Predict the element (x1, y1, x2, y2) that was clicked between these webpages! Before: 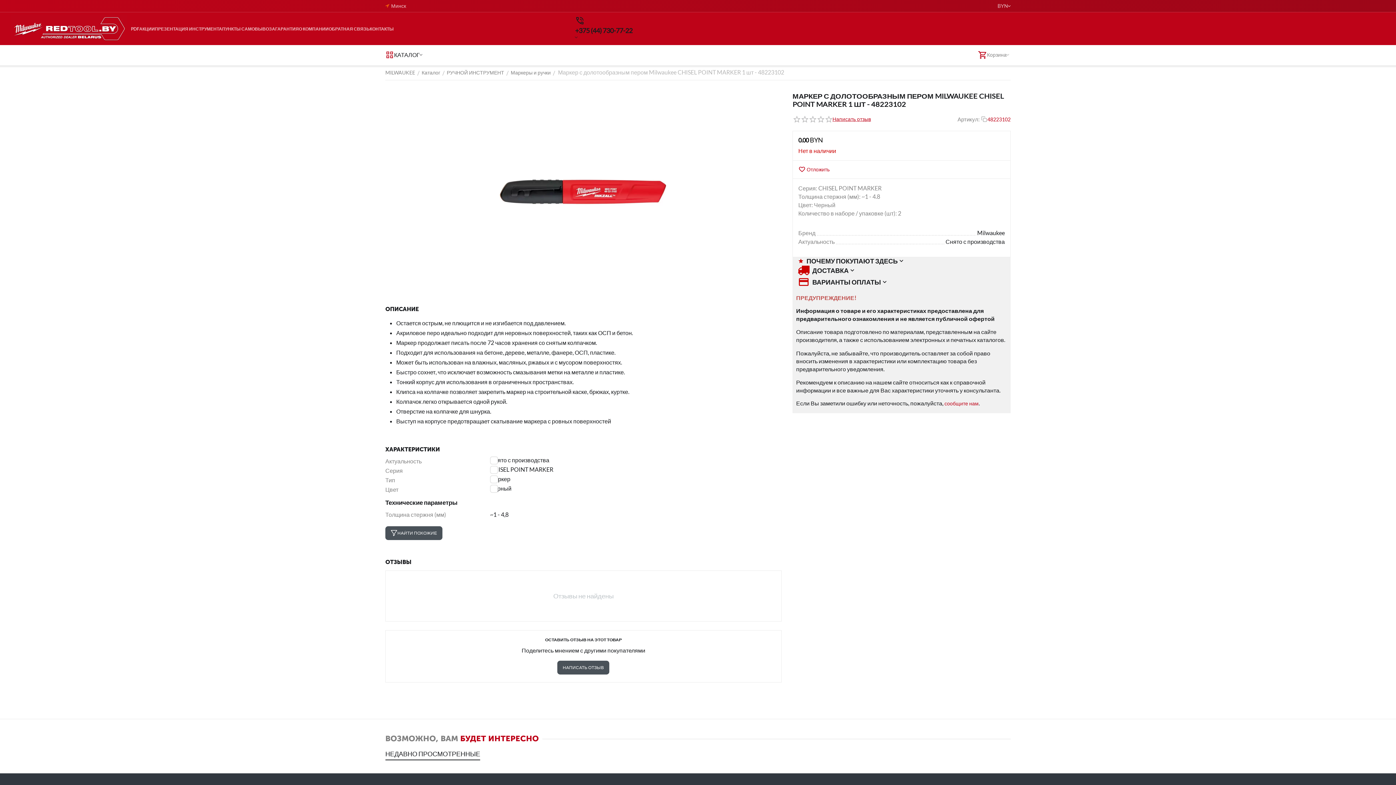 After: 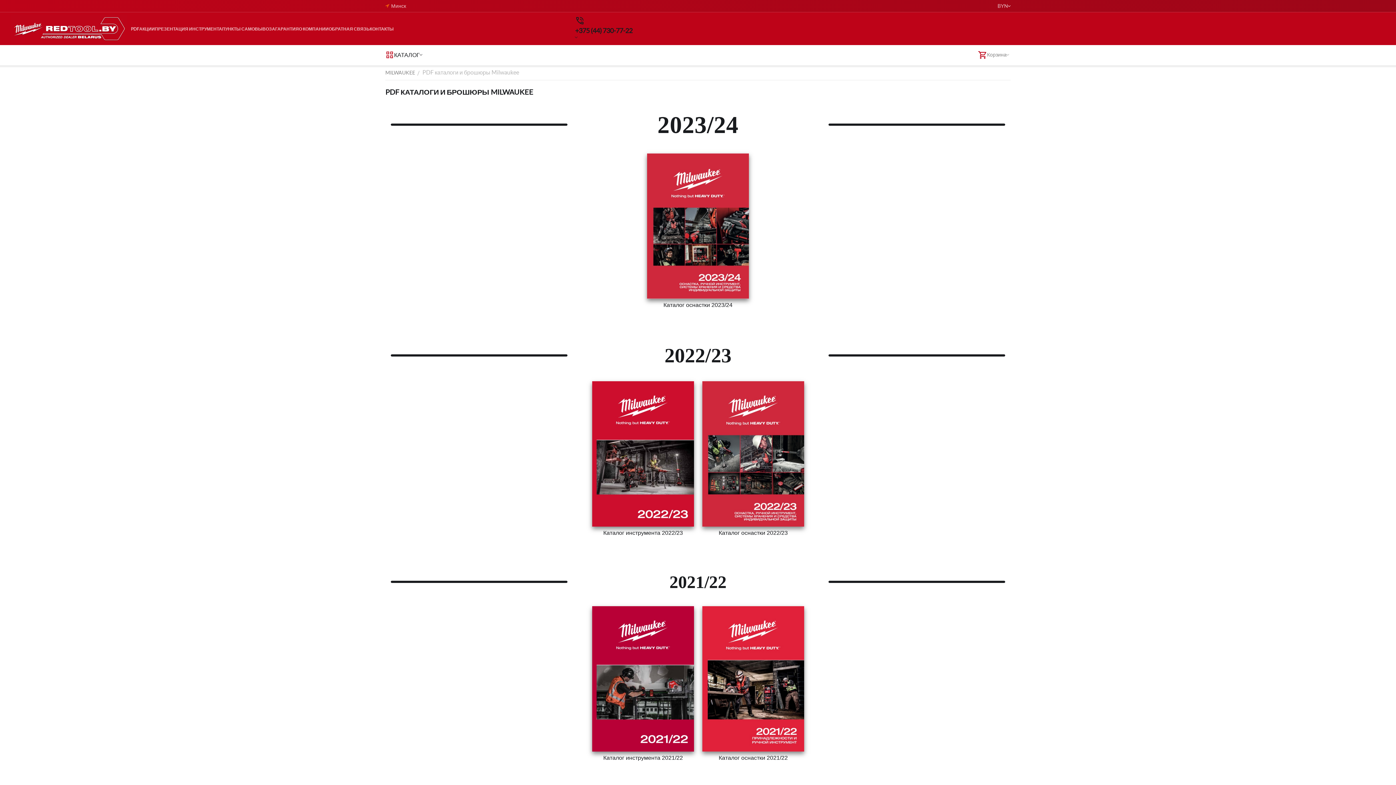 Action: label: PDF bbox: (130, 26, 139, 31)